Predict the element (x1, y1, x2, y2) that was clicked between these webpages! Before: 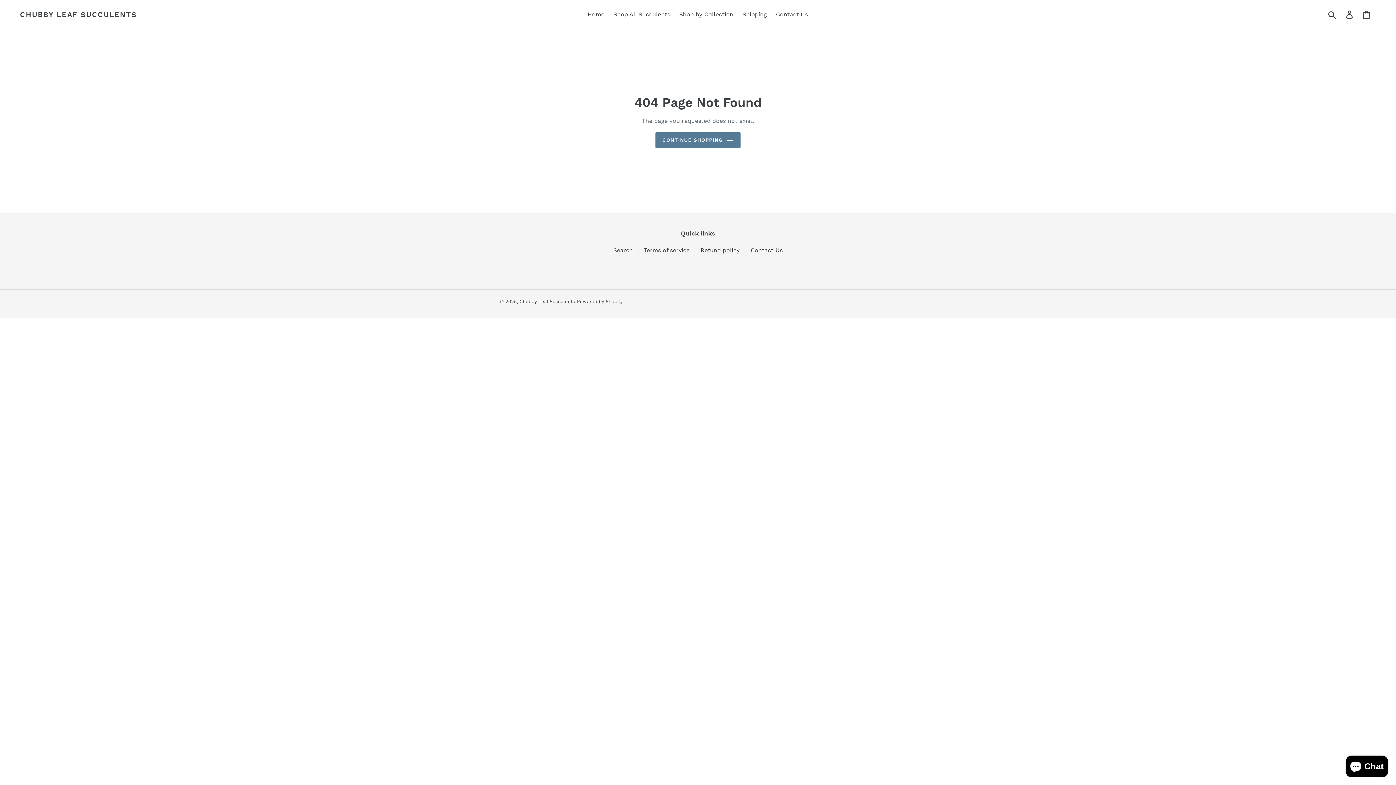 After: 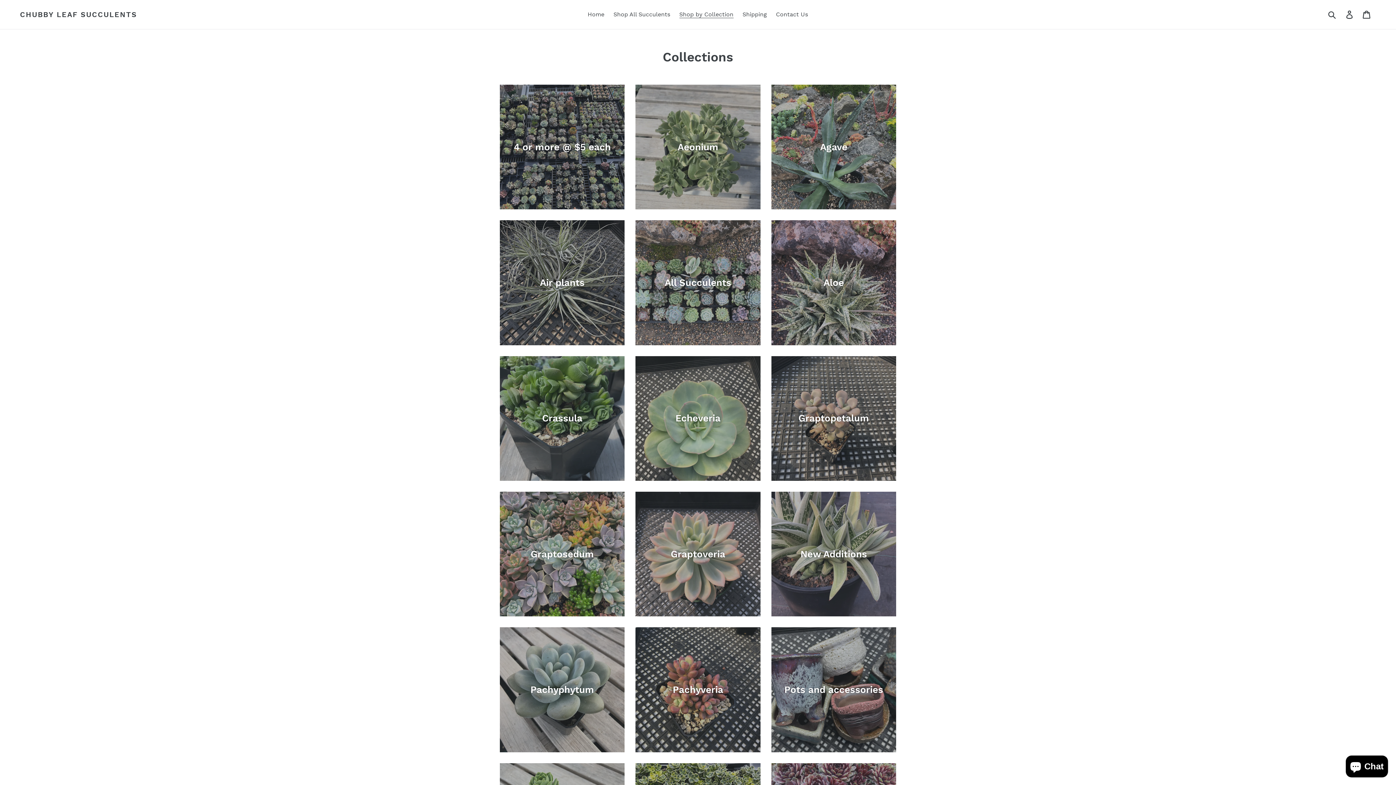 Action: label: Shop by Collection bbox: (675, 9, 737, 20)